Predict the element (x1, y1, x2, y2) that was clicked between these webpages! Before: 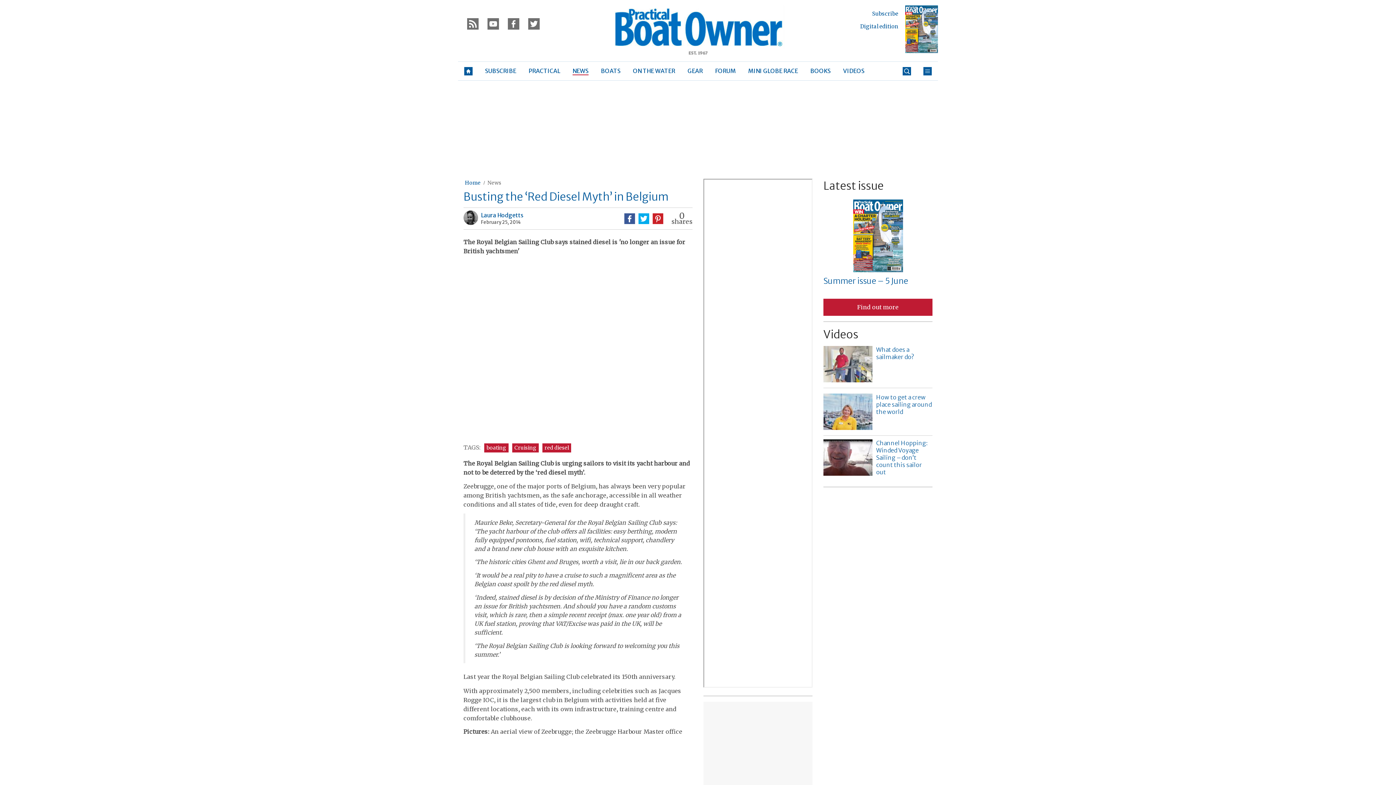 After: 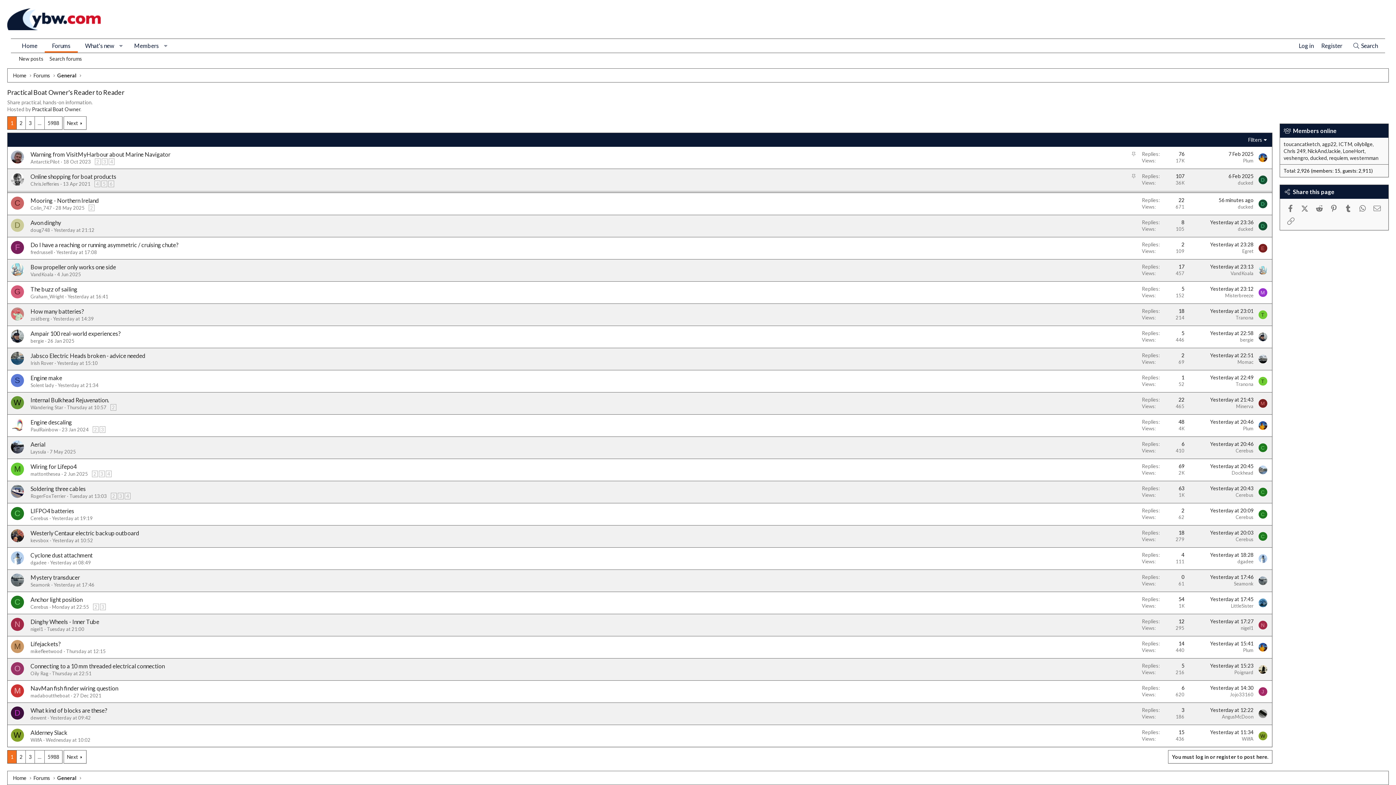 Action: bbox: (709, 61, 742, 80) label: FORUM